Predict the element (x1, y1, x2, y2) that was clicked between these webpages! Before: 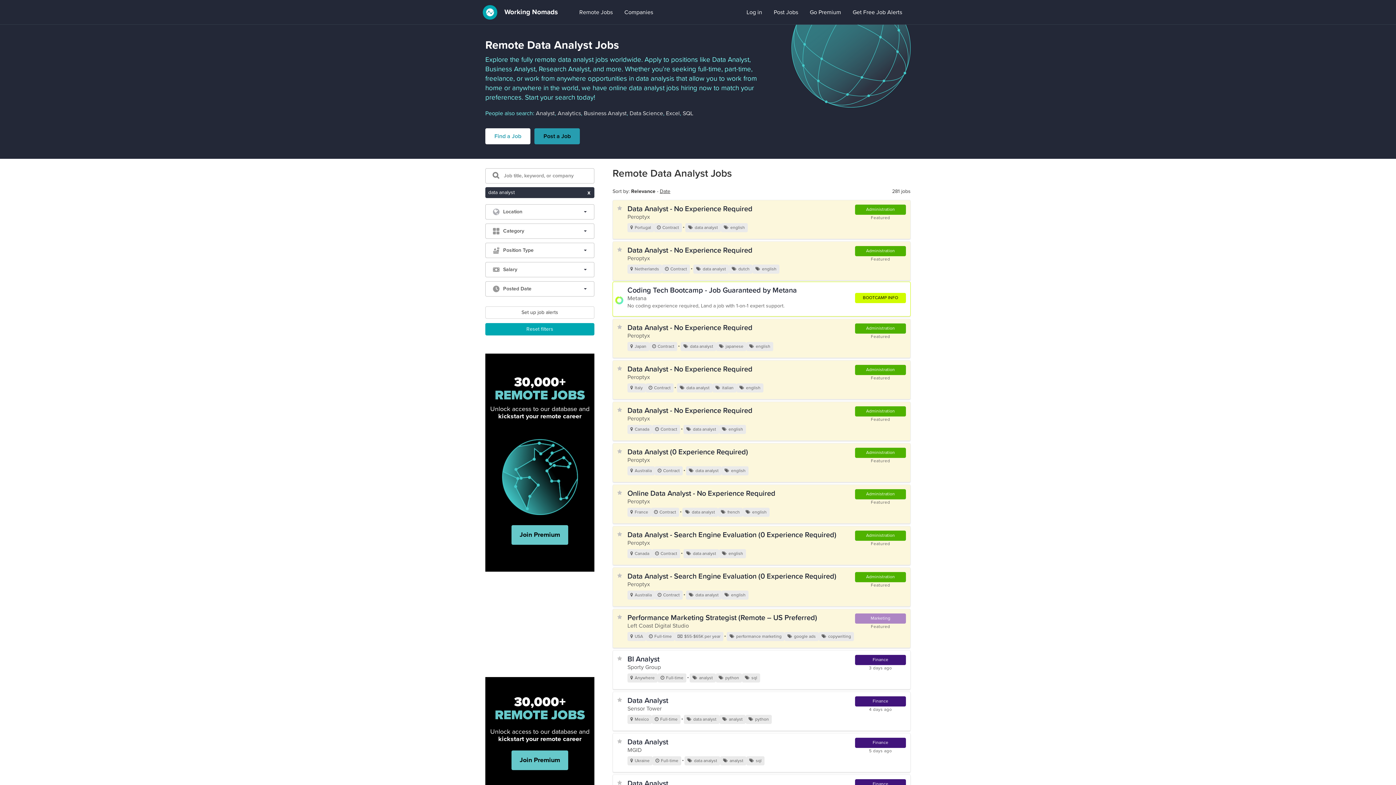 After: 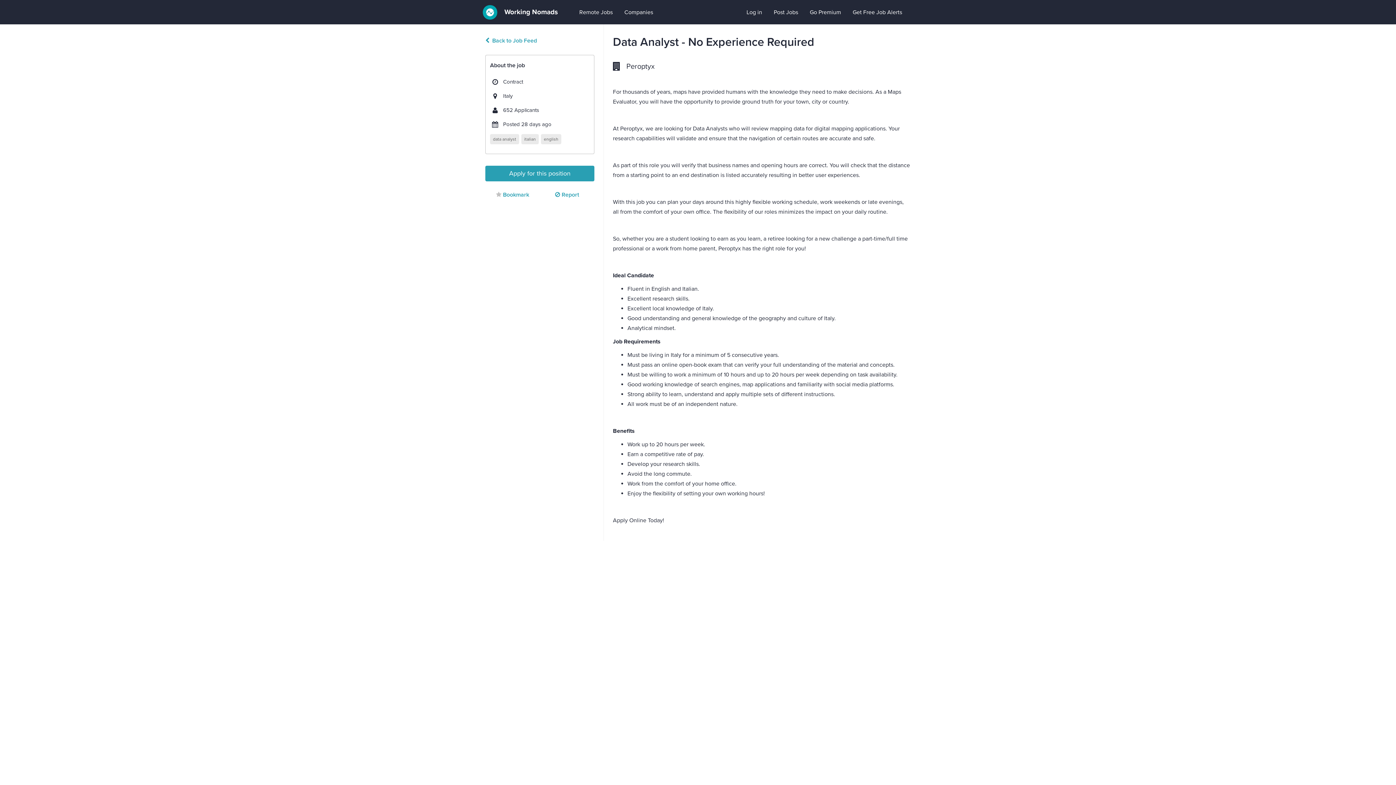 Action: bbox: (627, 364, 752, 373) label: Data Analyst - No Experience Required